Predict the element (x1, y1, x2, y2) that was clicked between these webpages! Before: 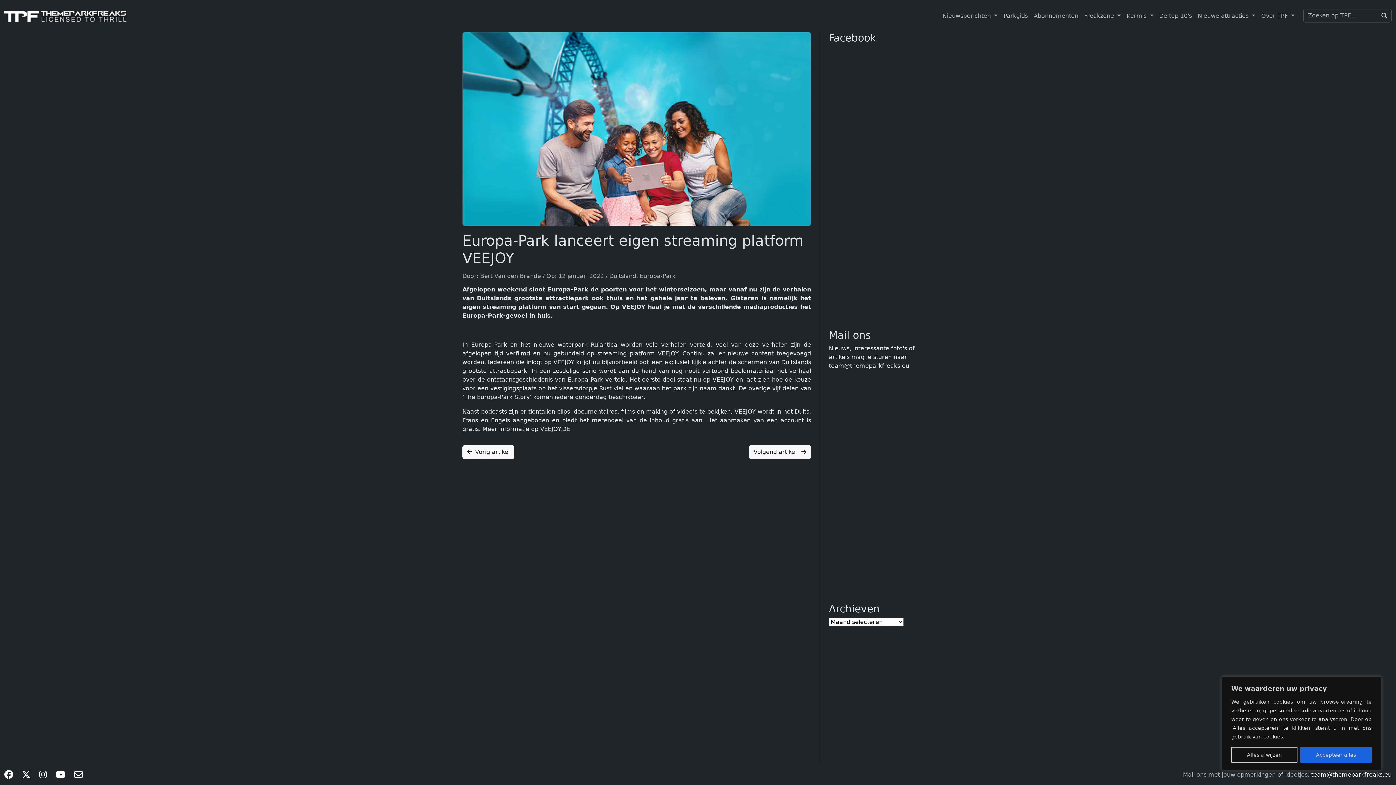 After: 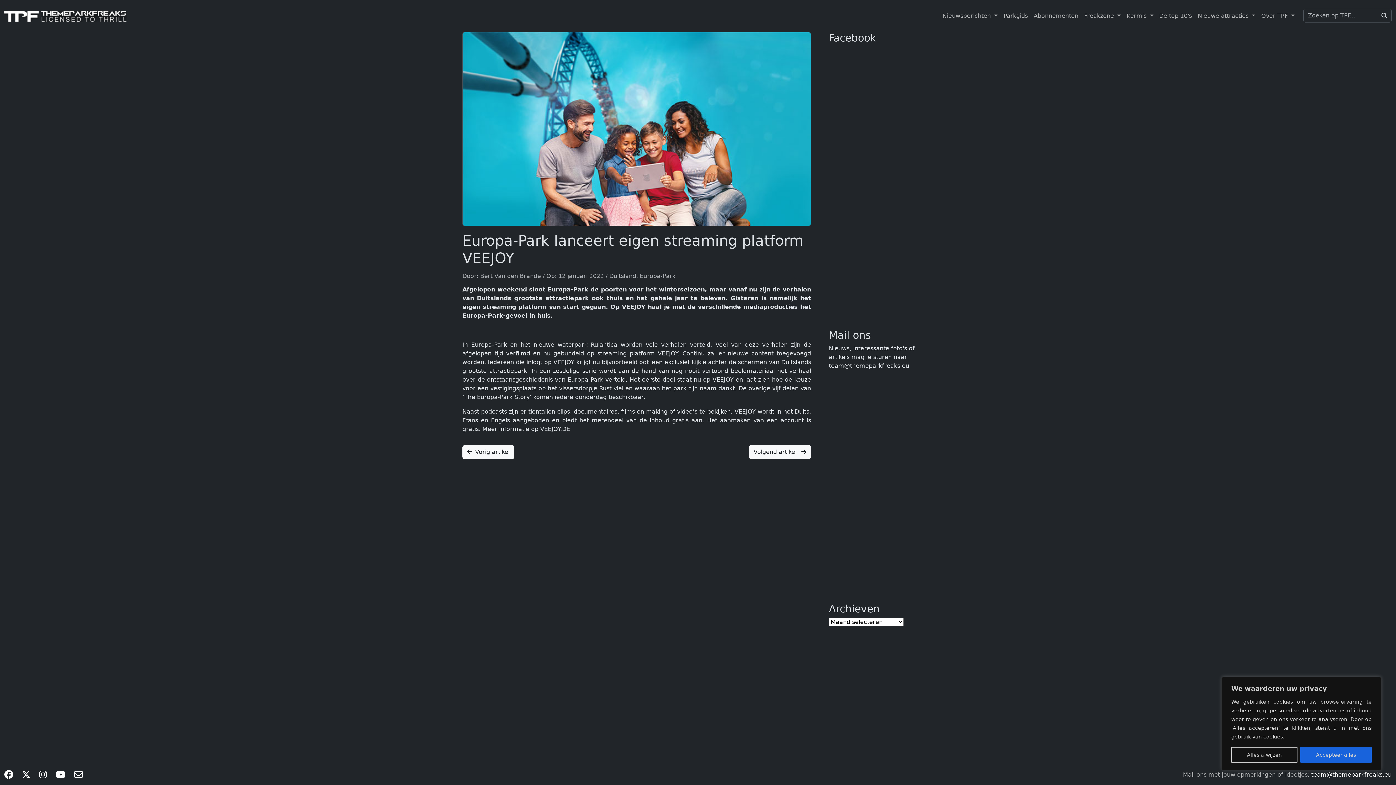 Action: bbox: (1311, 770, 1392, 779) label: team@themeparkfreaks.eu